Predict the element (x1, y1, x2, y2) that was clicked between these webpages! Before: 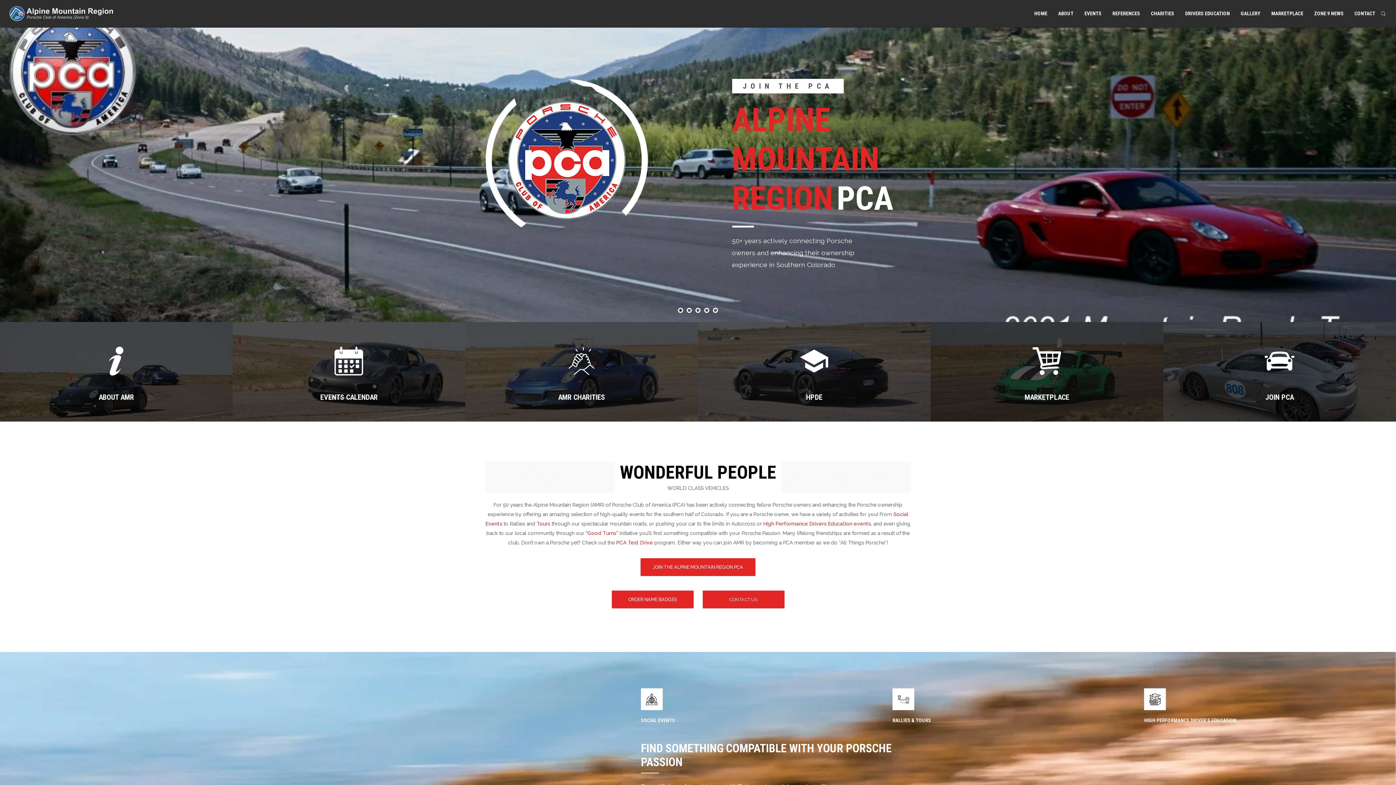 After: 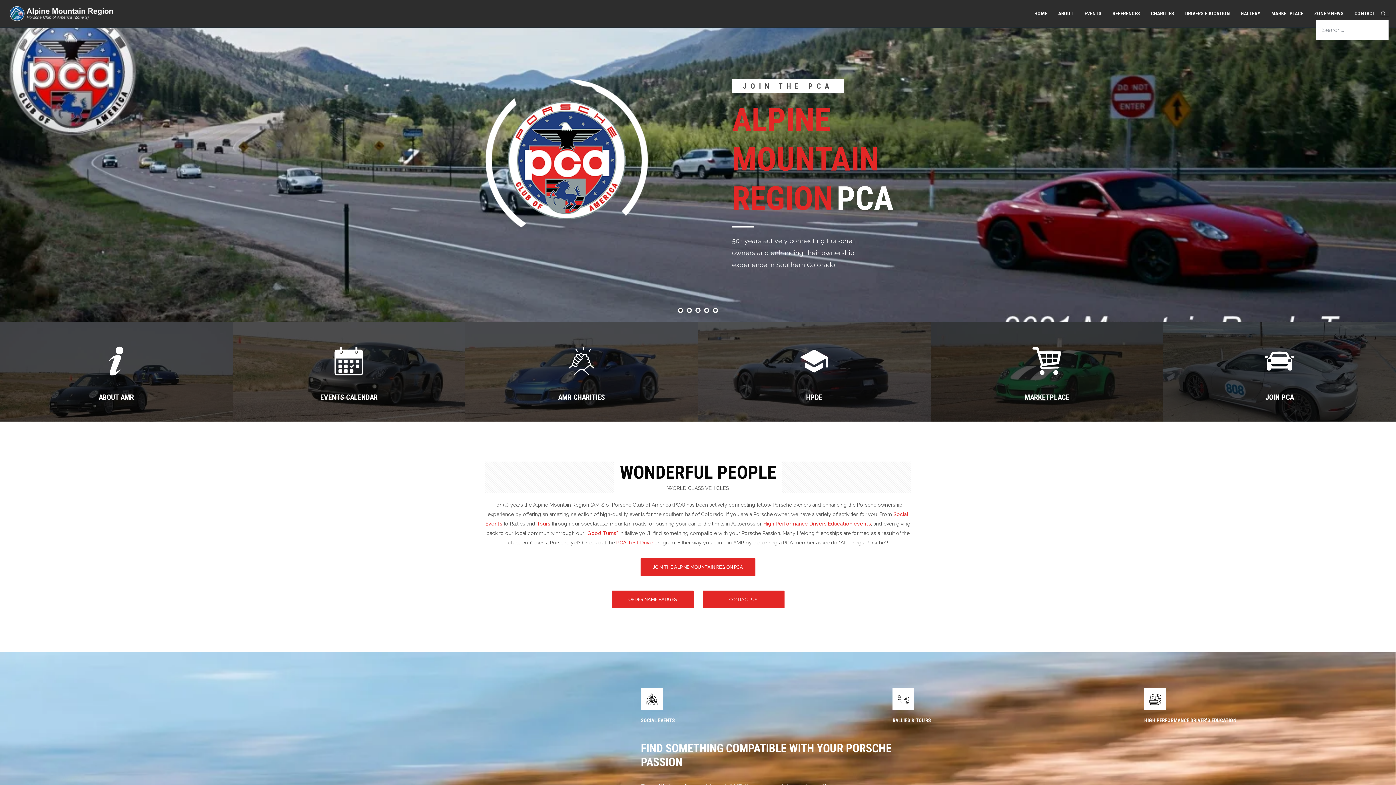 Action: label: Search bbox: (1381, 11, 1389, 16)